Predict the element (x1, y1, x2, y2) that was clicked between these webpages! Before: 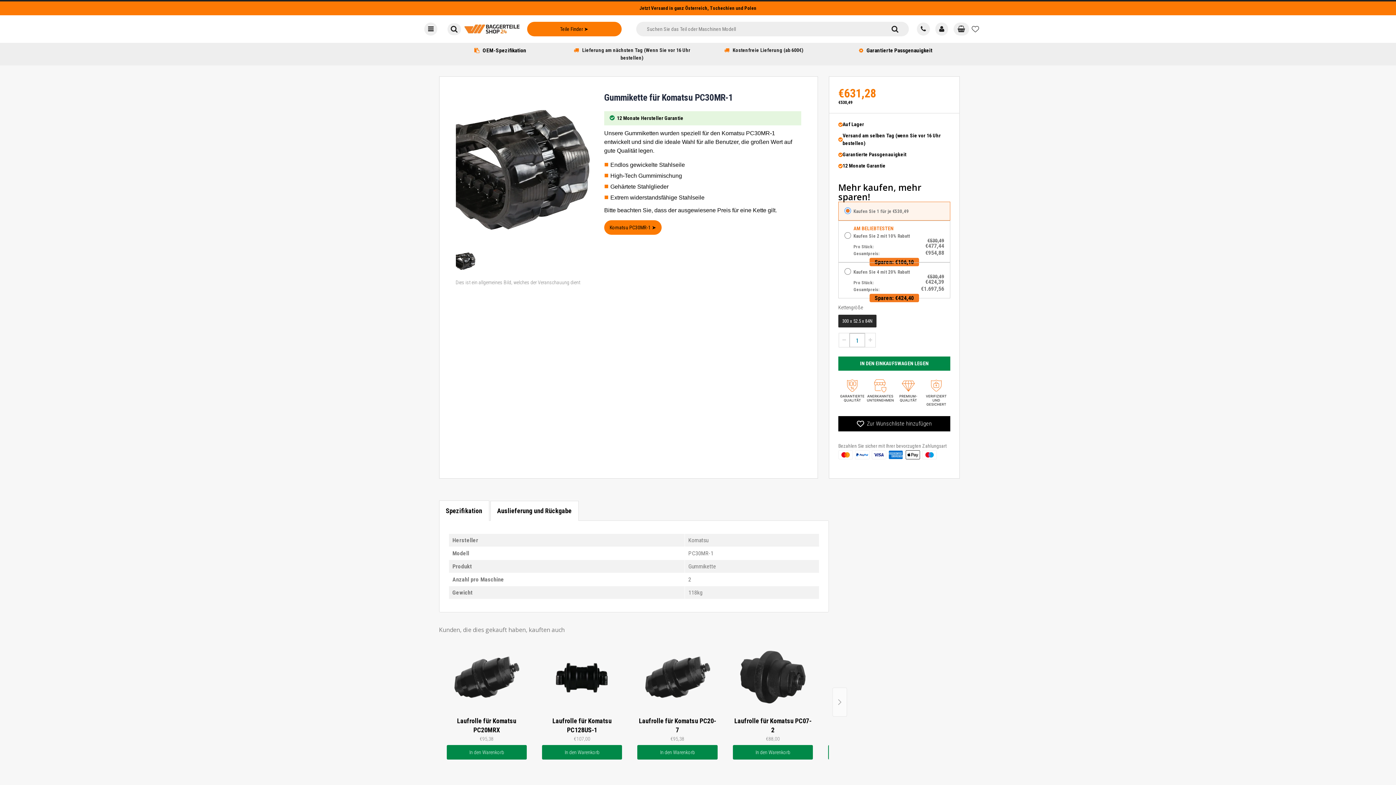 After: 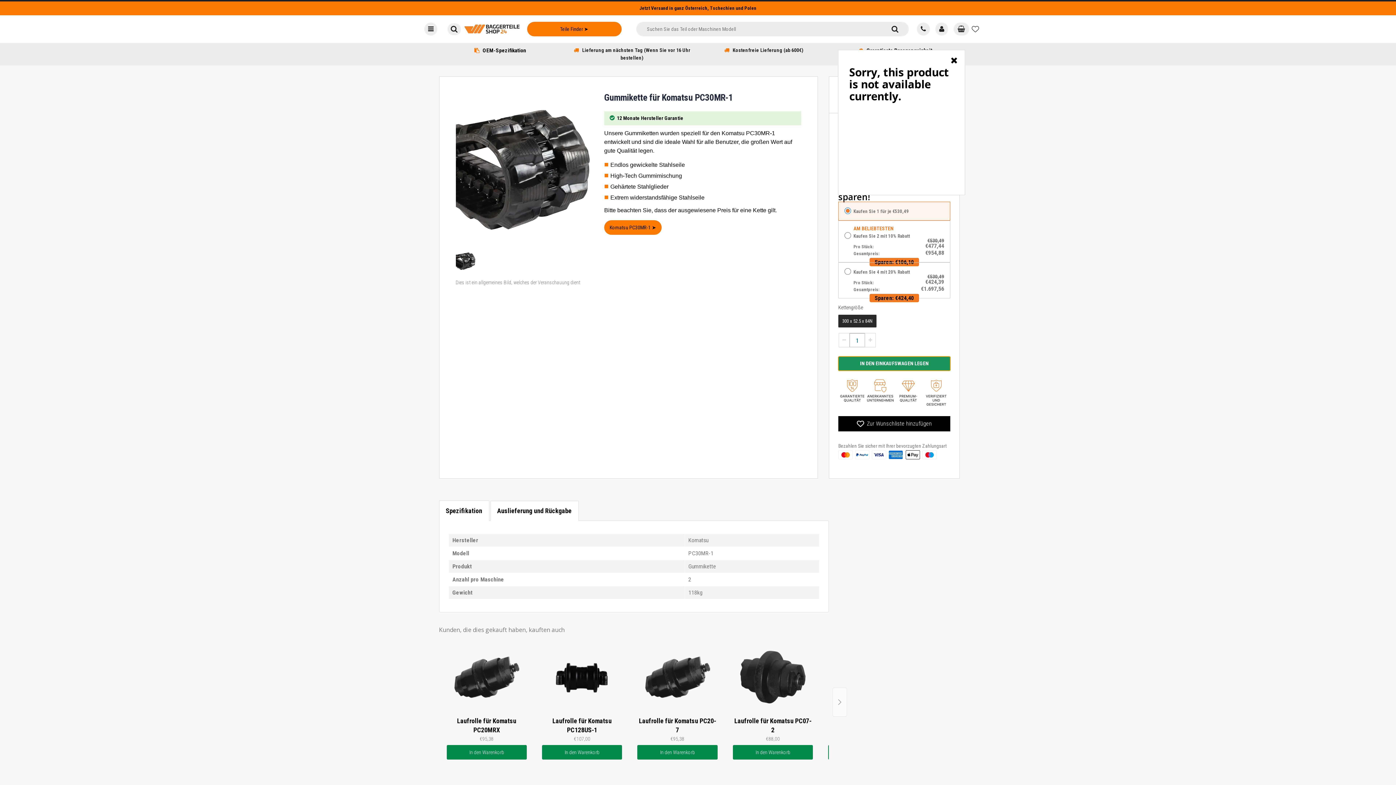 Action: label: IN DEN EINKAUFSWAGEN LEGEN bbox: (838, 356, 950, 370)